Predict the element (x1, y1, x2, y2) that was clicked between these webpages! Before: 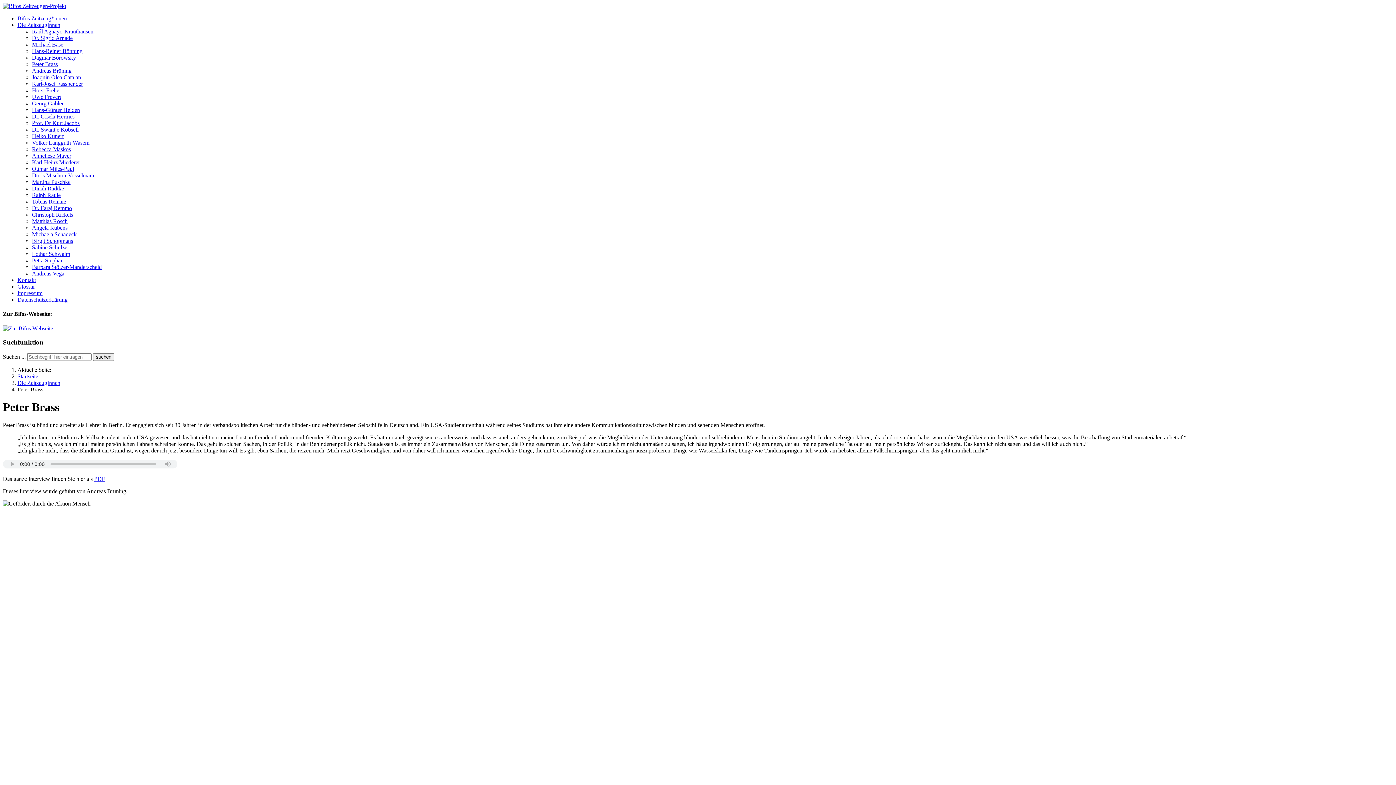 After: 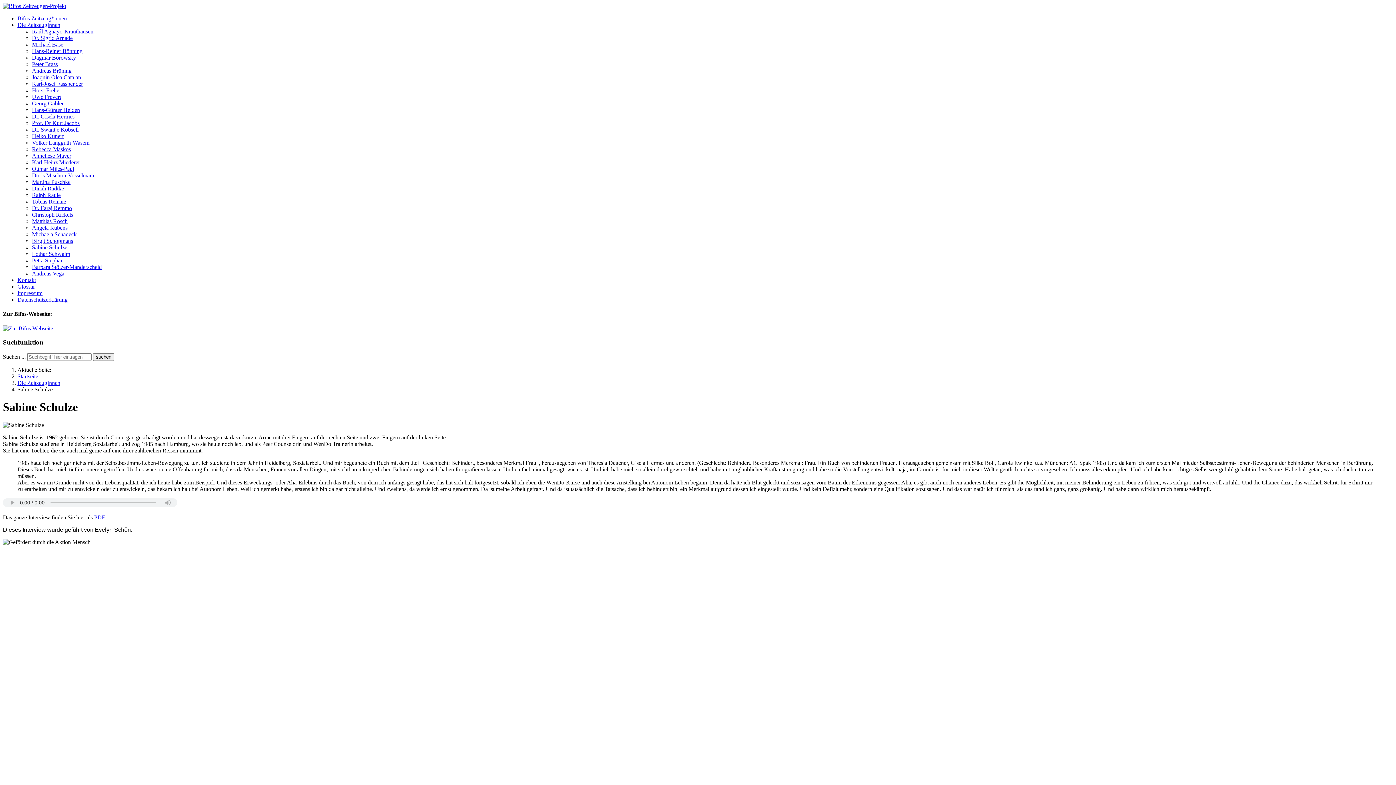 Action: bbox: (32, 244, 67, 250) label: Sabine Schulze